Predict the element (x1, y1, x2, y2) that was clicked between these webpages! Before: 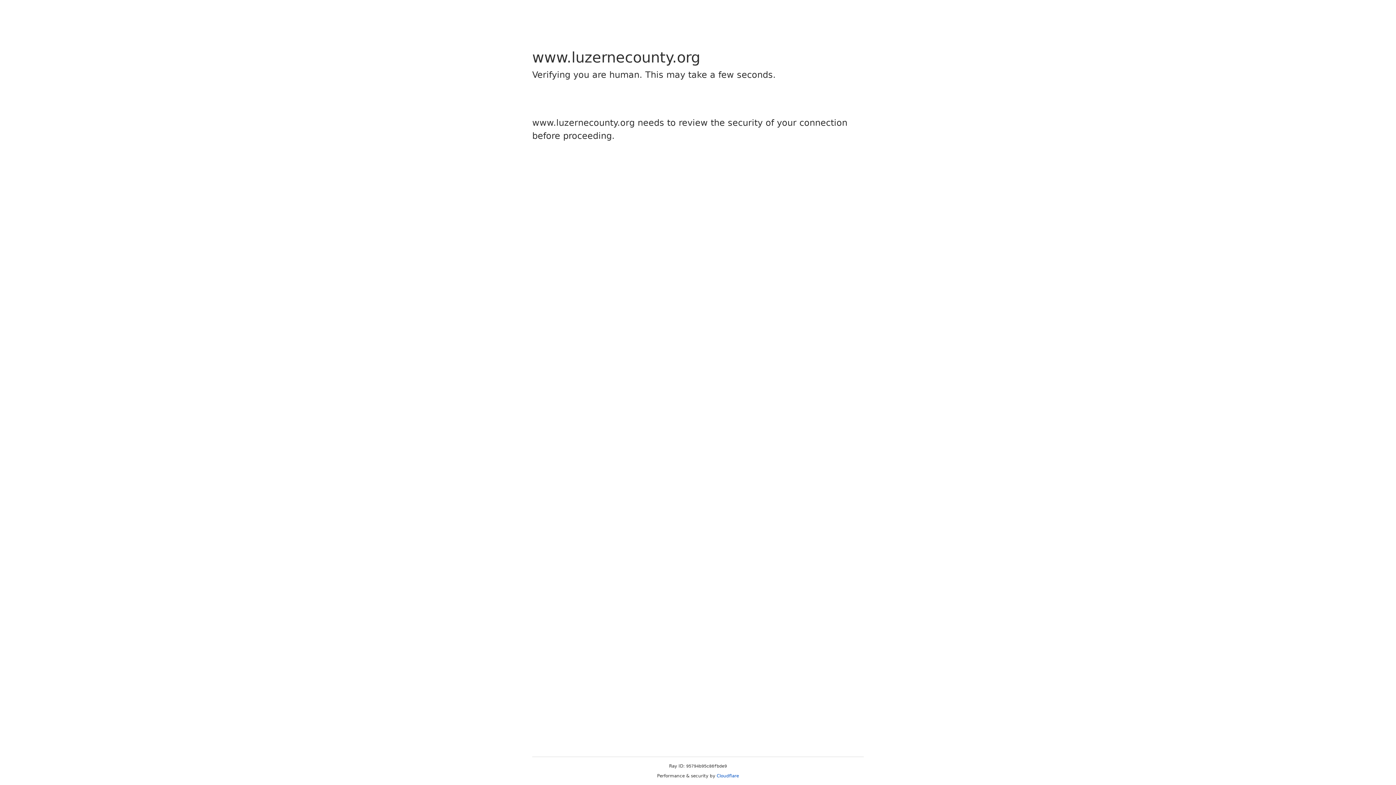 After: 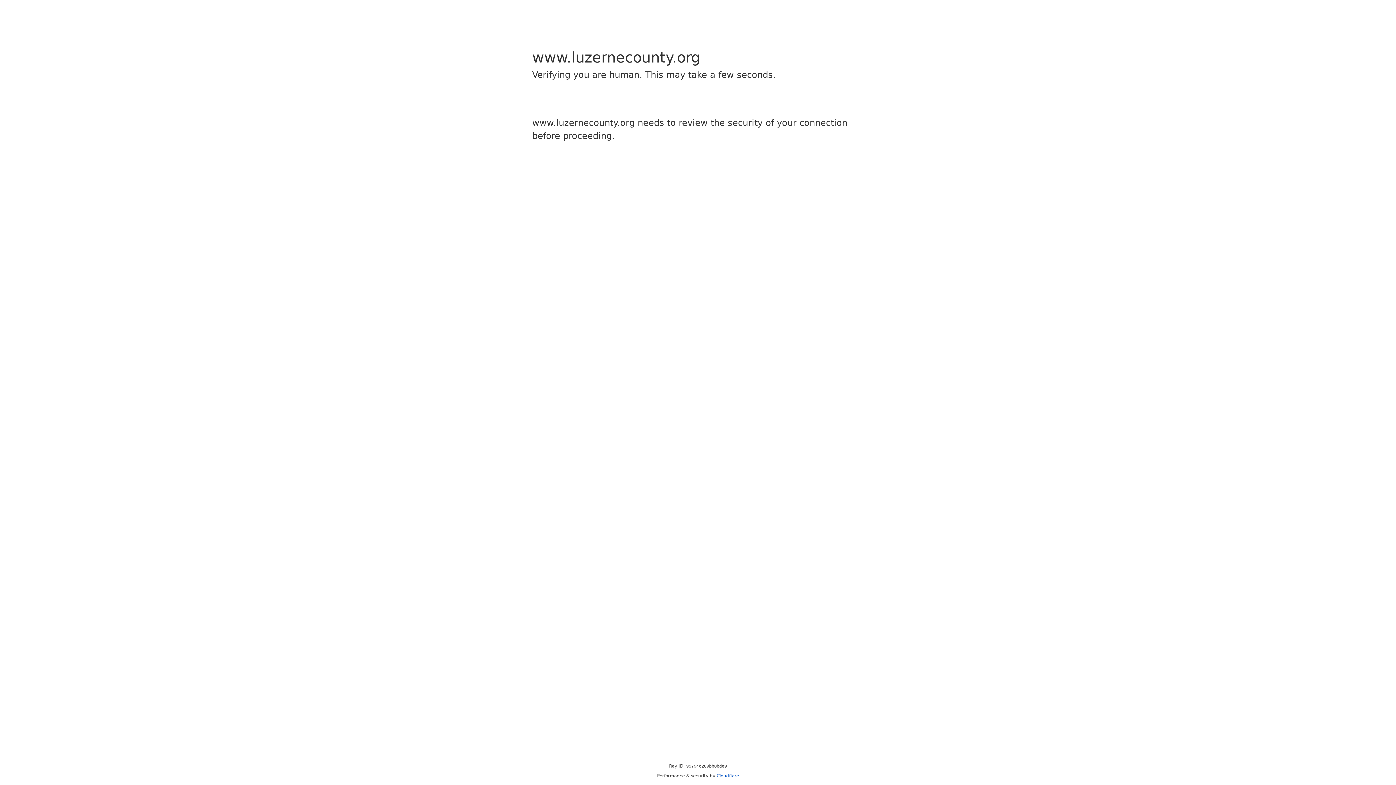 Action: bbox: (716, 773, 739, 778) label: Cloudflare